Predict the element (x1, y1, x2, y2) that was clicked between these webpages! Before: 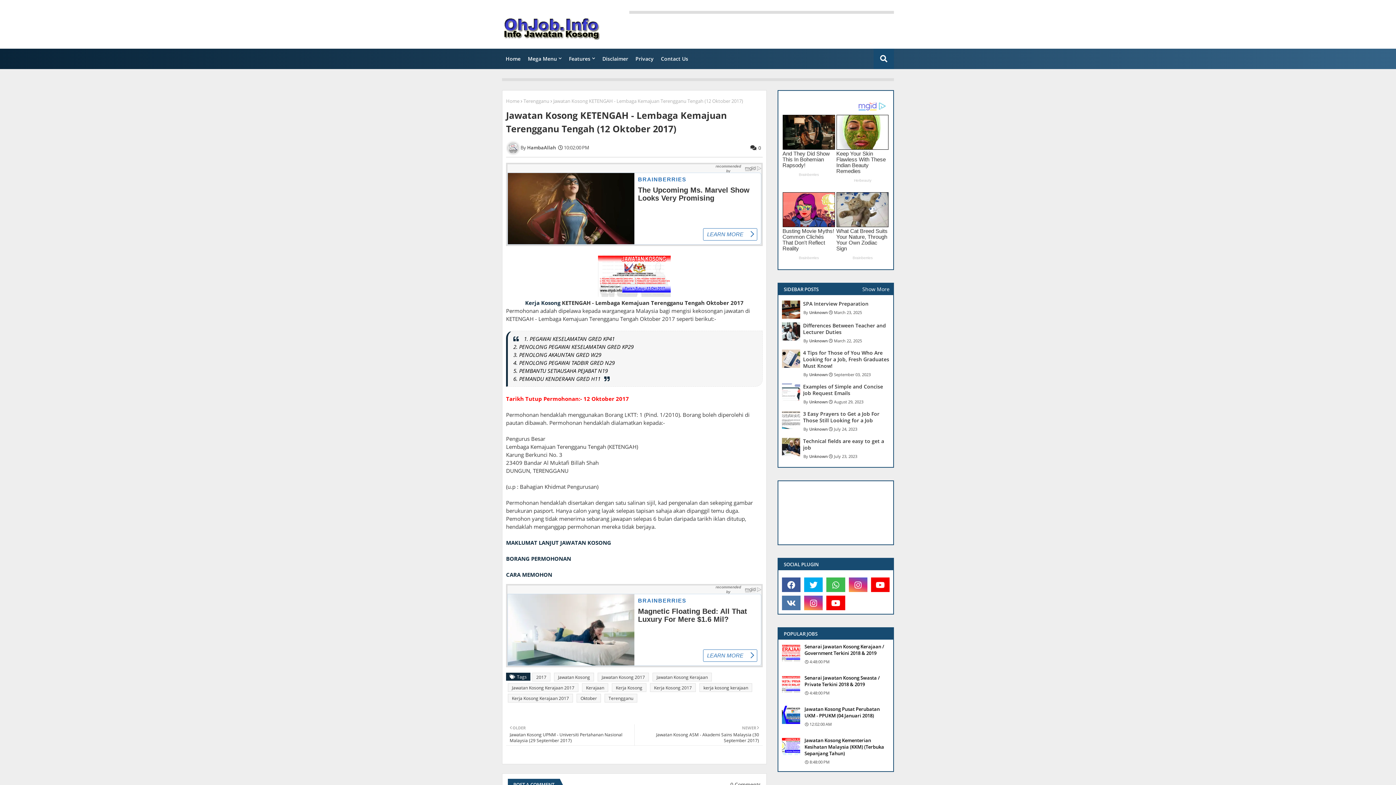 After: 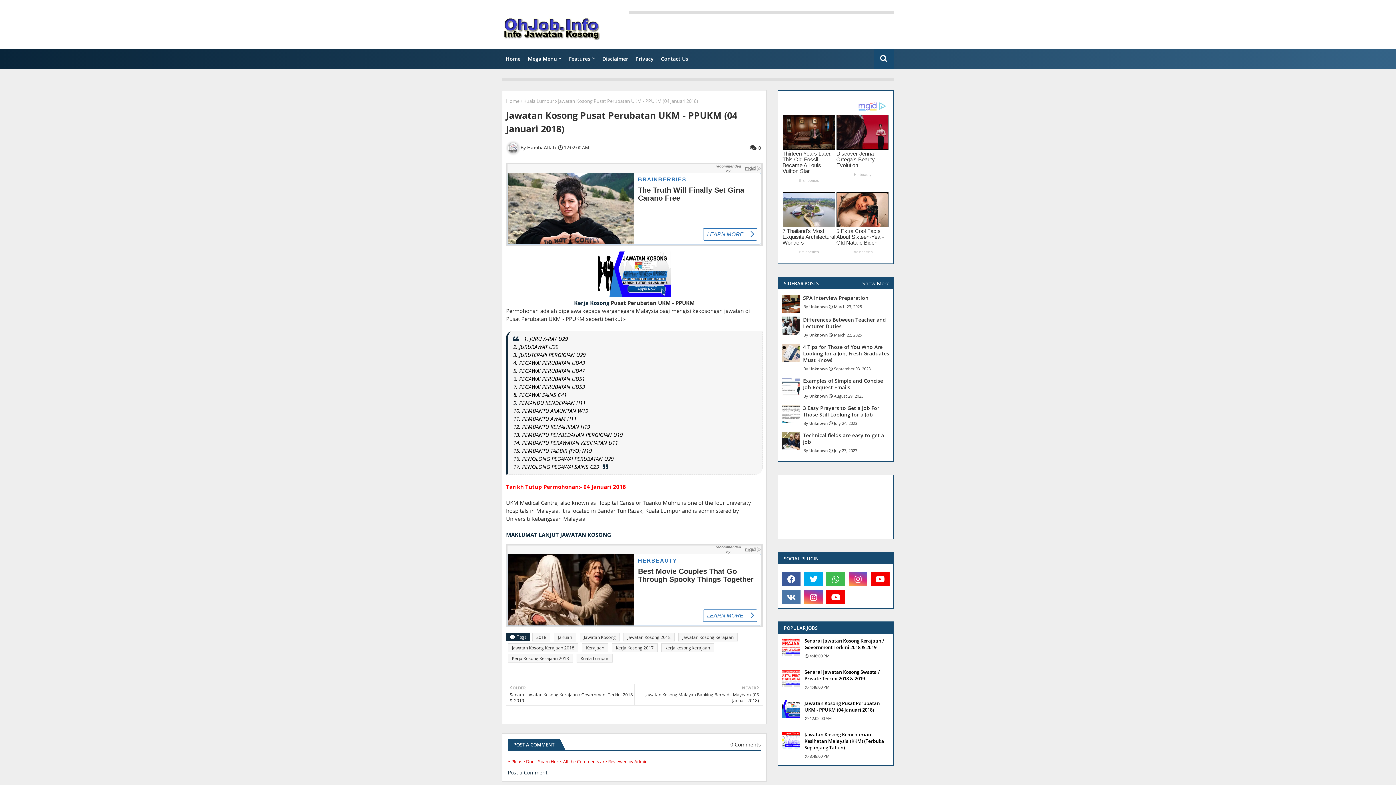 Action: bbox: (804, 706, 889, 719) label: Jawatan Kosong Pusat Perubatan UKM - PPUKM (04 Januari 2018)